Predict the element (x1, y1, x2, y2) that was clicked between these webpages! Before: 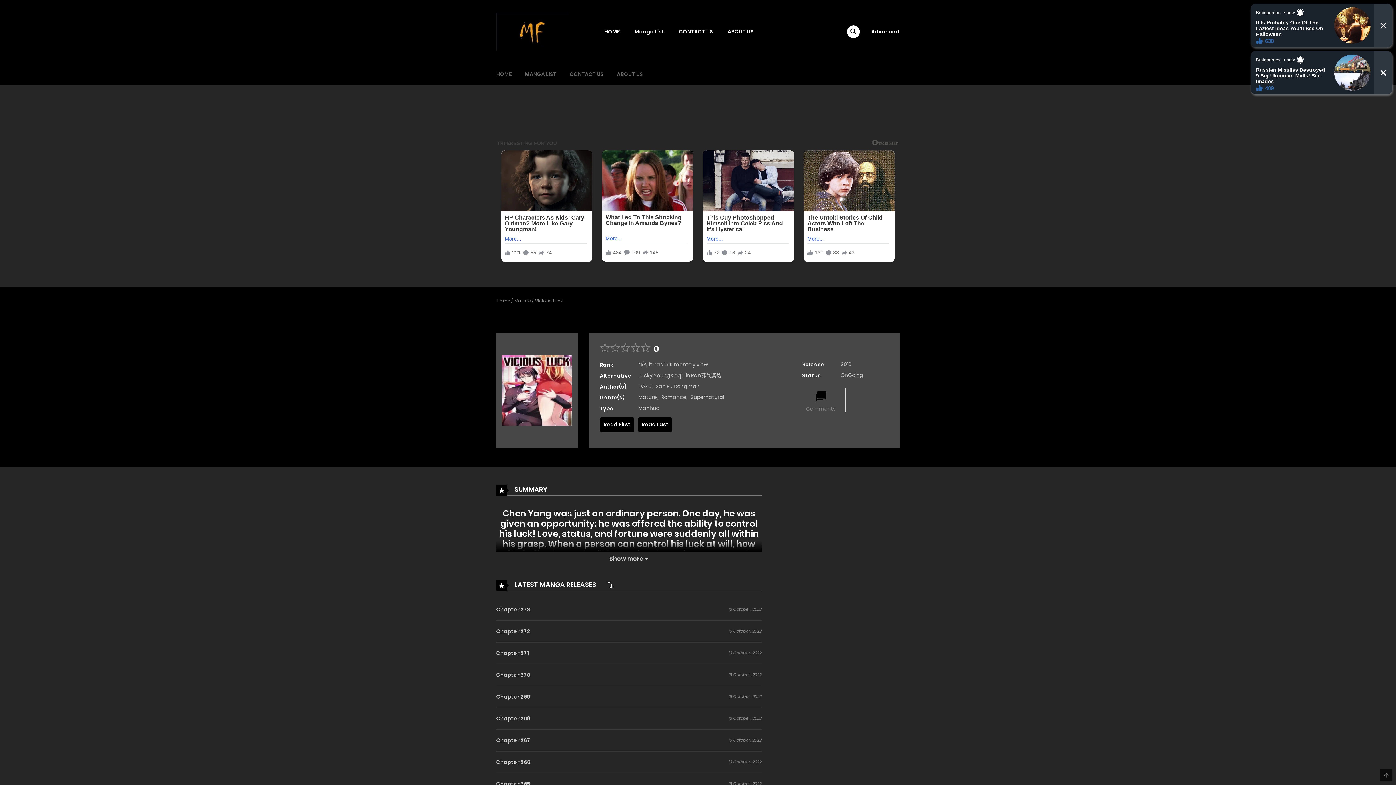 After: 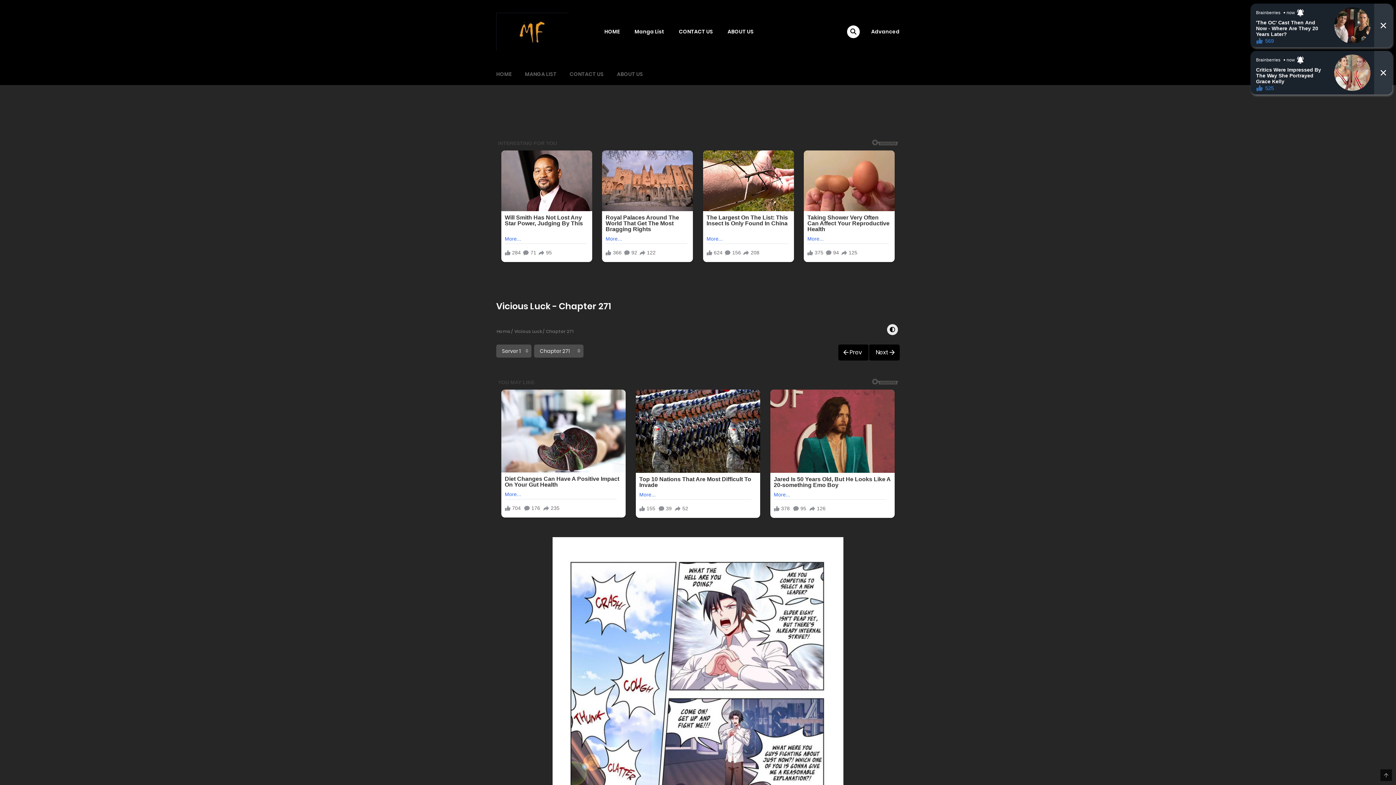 Action: label: Chapter 271 bbox: (496, 640, 529, 662)